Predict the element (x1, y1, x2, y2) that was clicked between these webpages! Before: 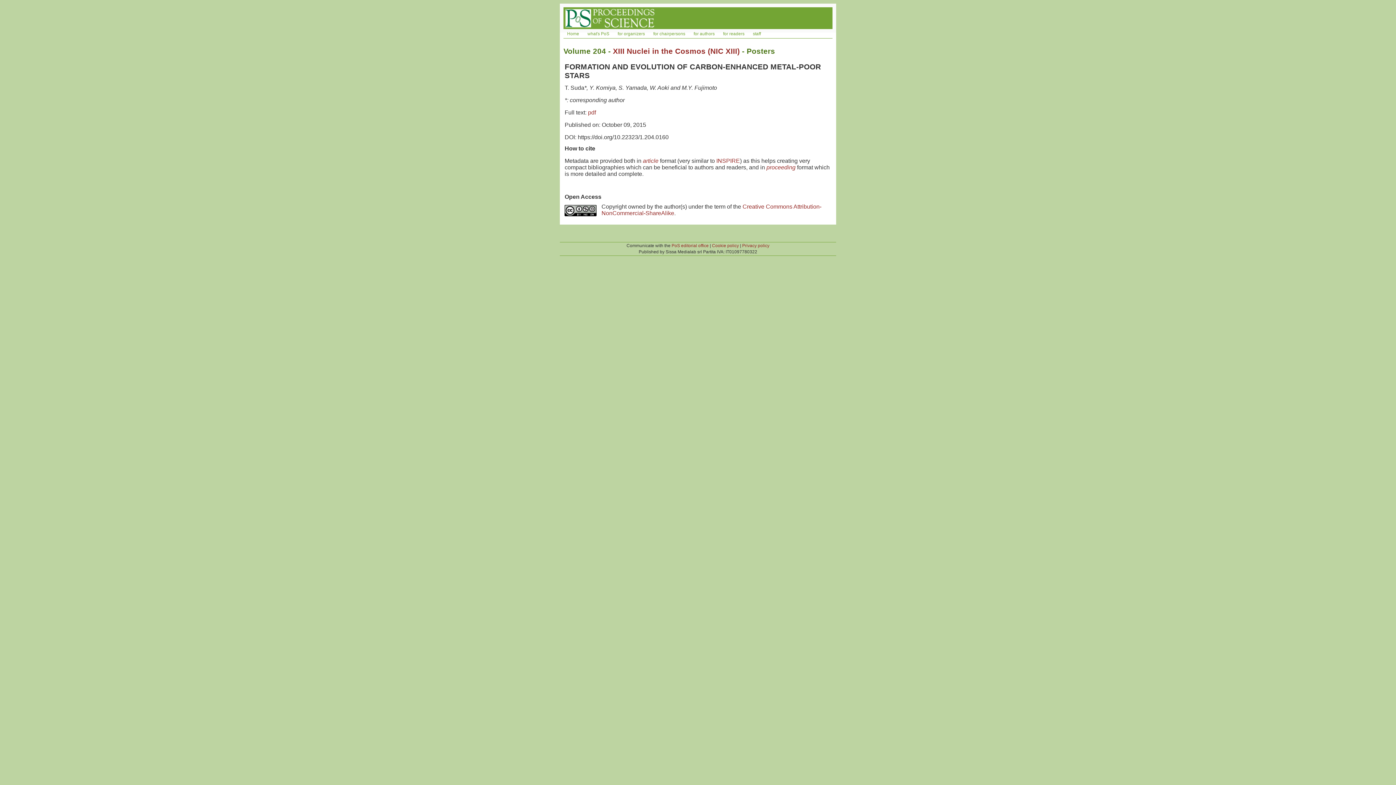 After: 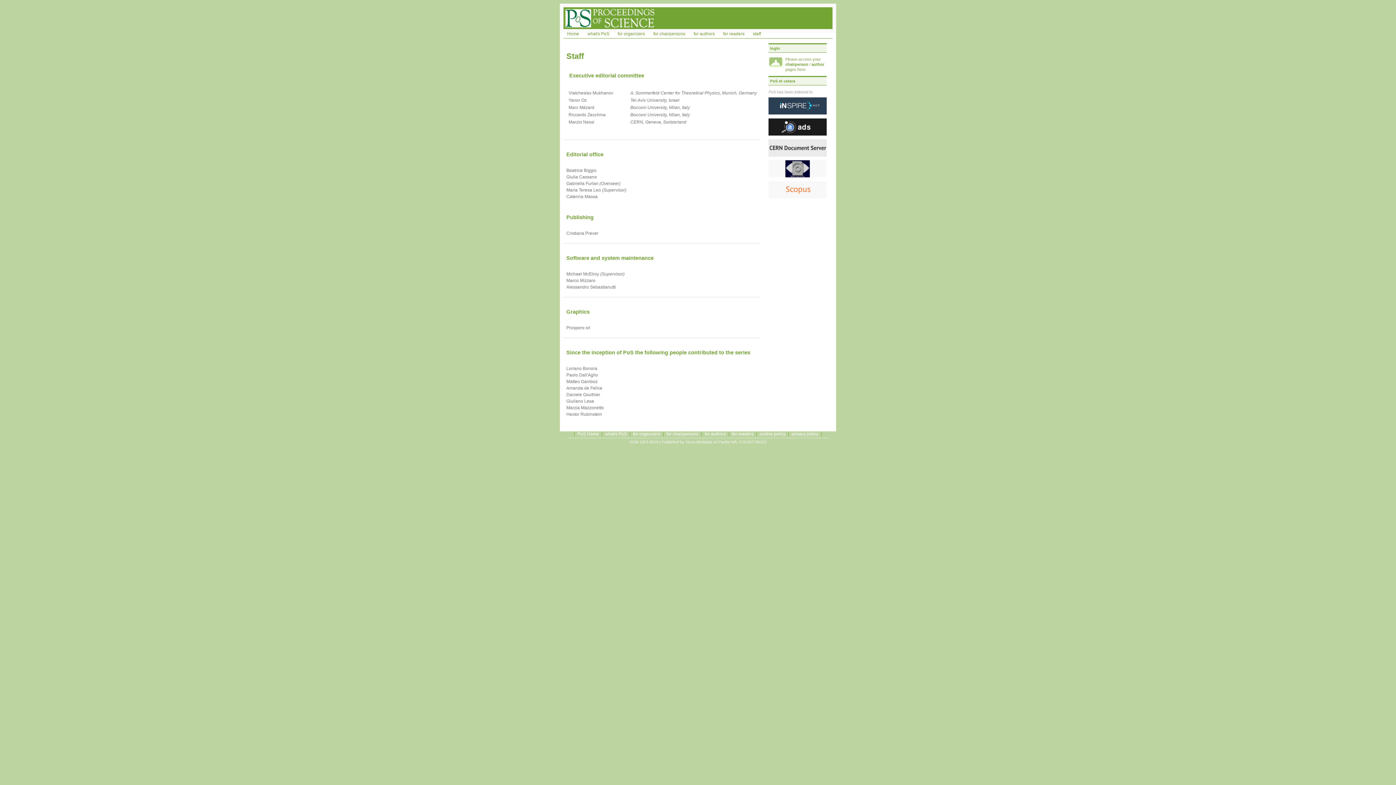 Action: label: staff bbox: (749, 30, 764, 37)